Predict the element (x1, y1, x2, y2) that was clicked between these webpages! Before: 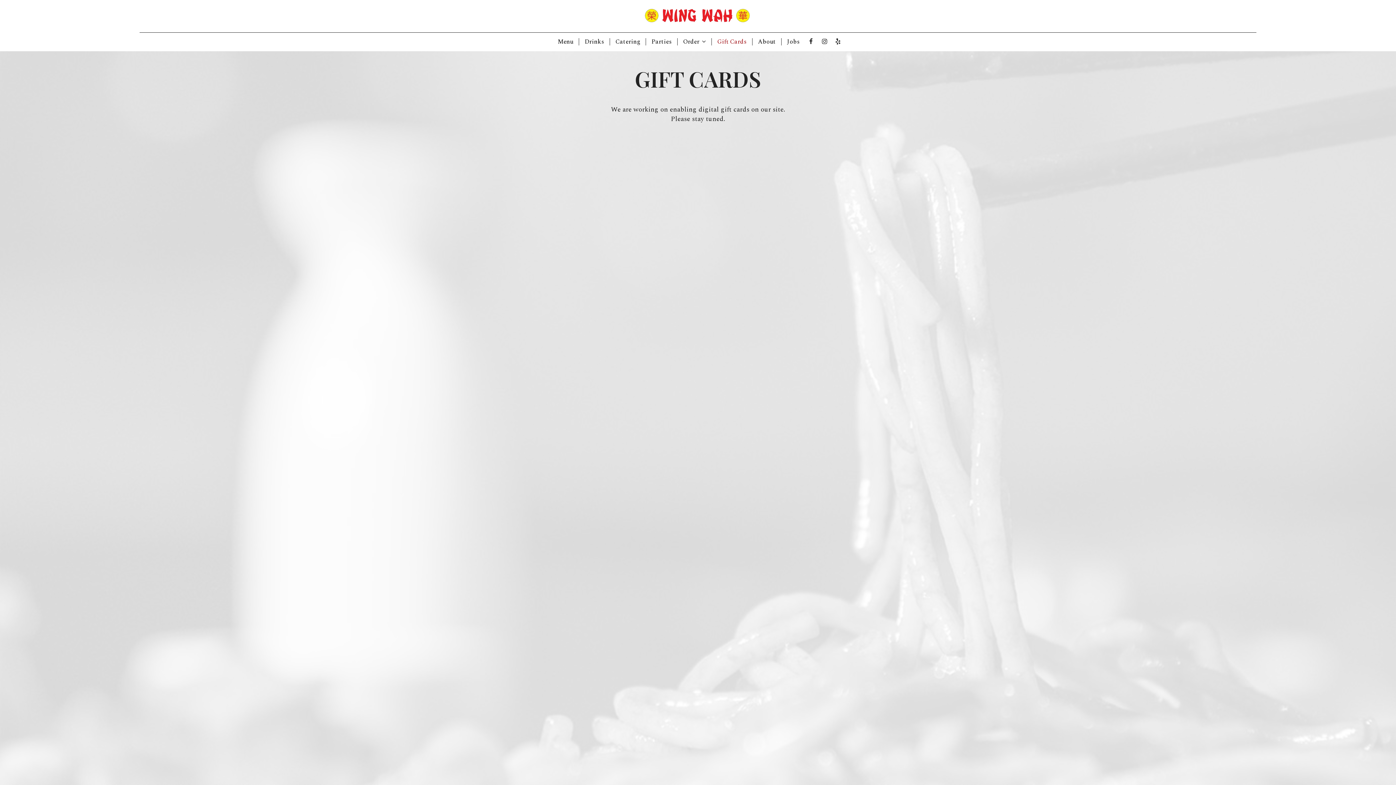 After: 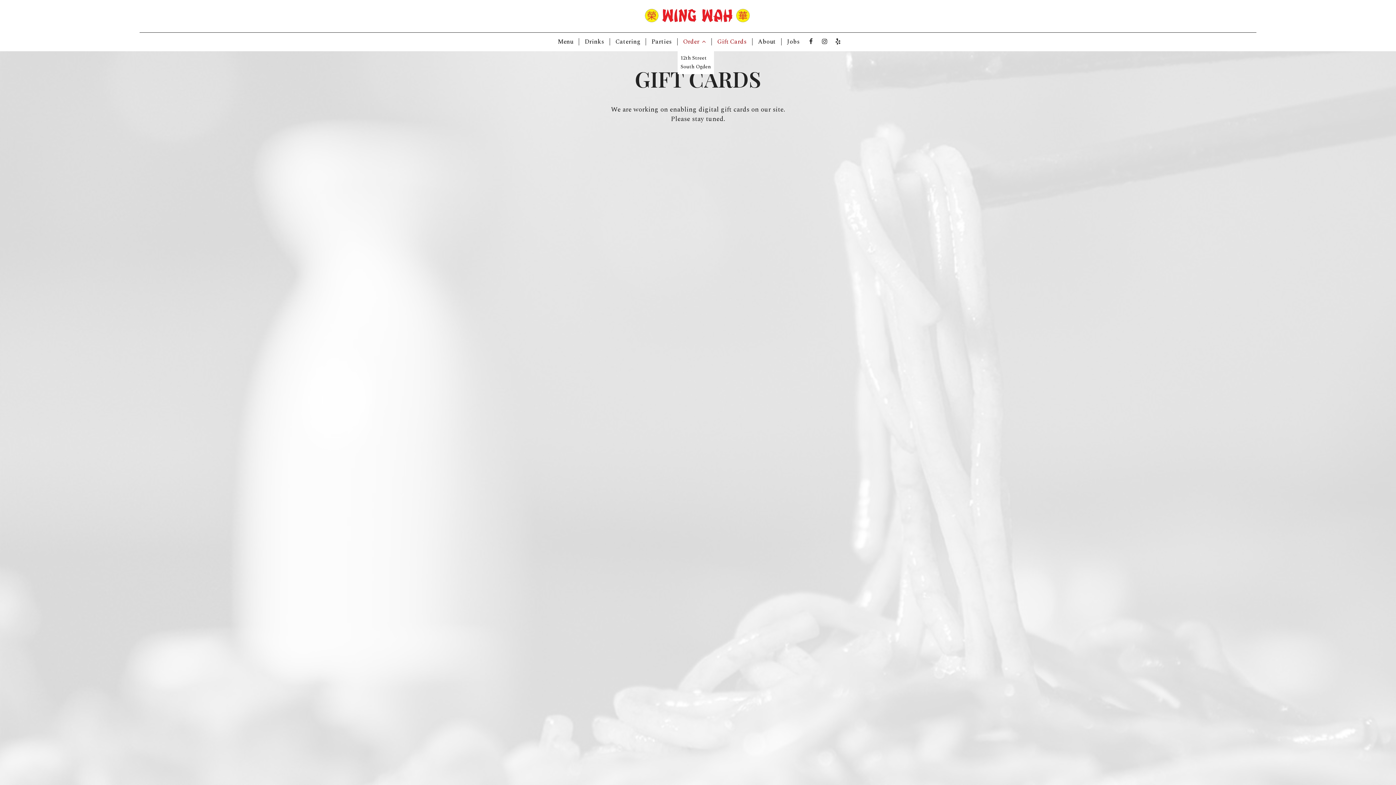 Action: label: Order  bbox: (677, 38, 712, 45)